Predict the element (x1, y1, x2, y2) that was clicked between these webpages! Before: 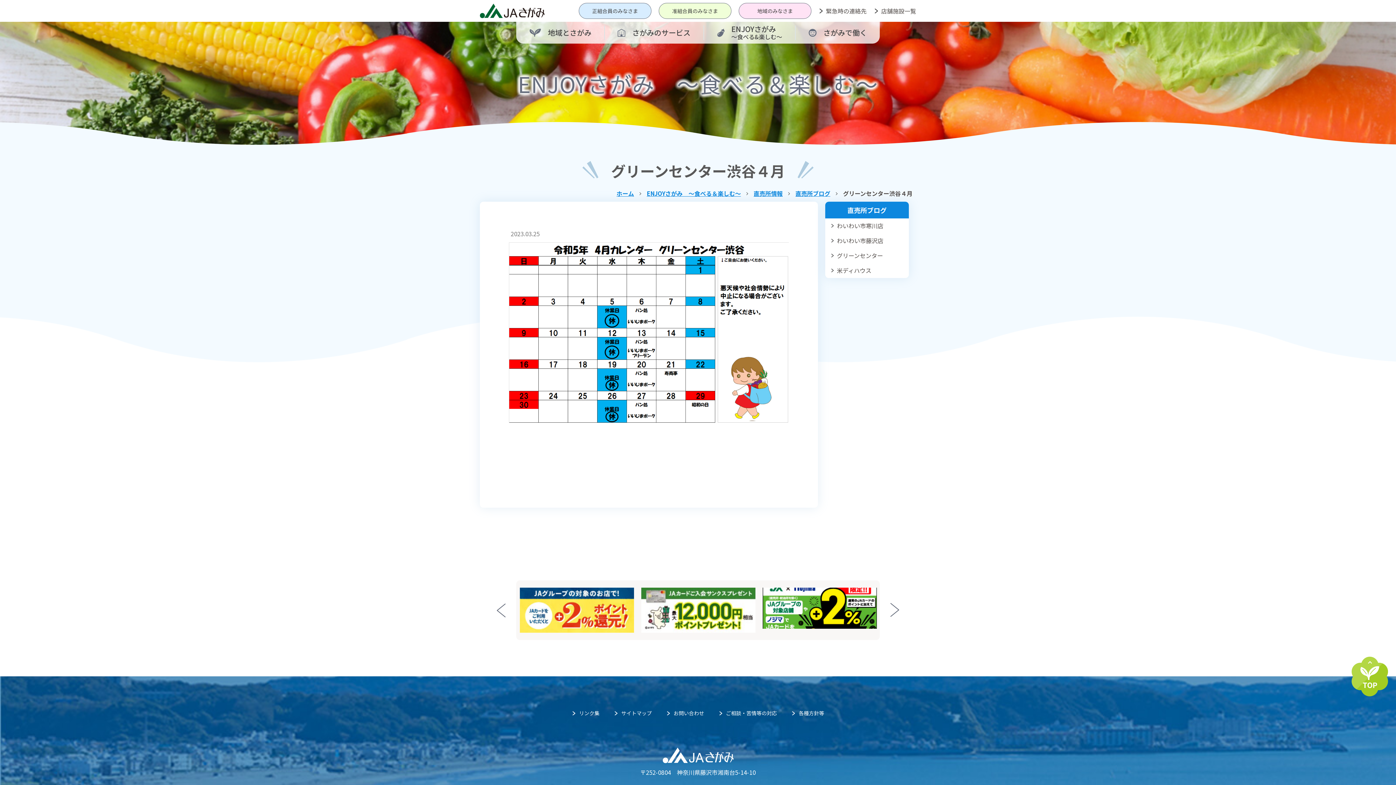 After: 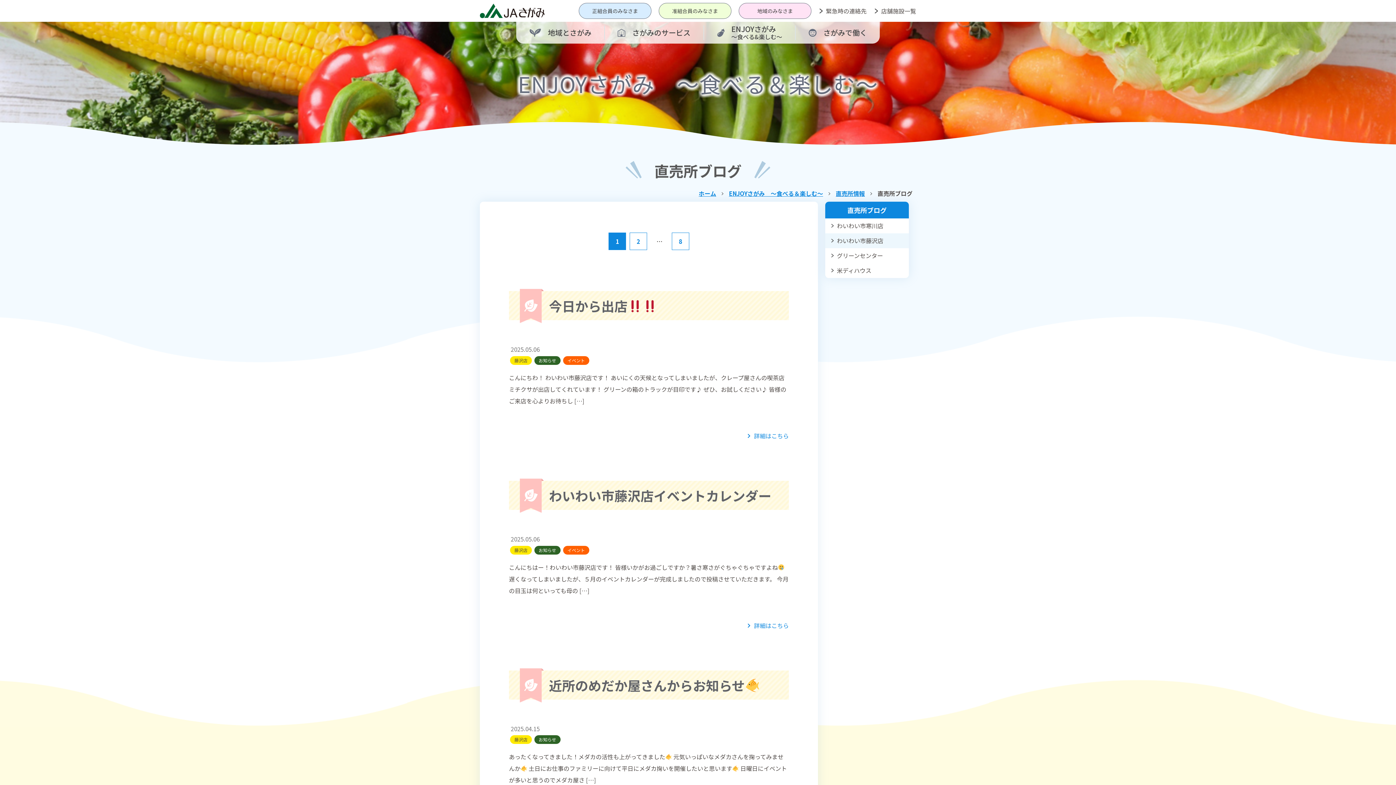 Action: bbox: (825, 233, 909, 248) label: わいわい市藤沢店